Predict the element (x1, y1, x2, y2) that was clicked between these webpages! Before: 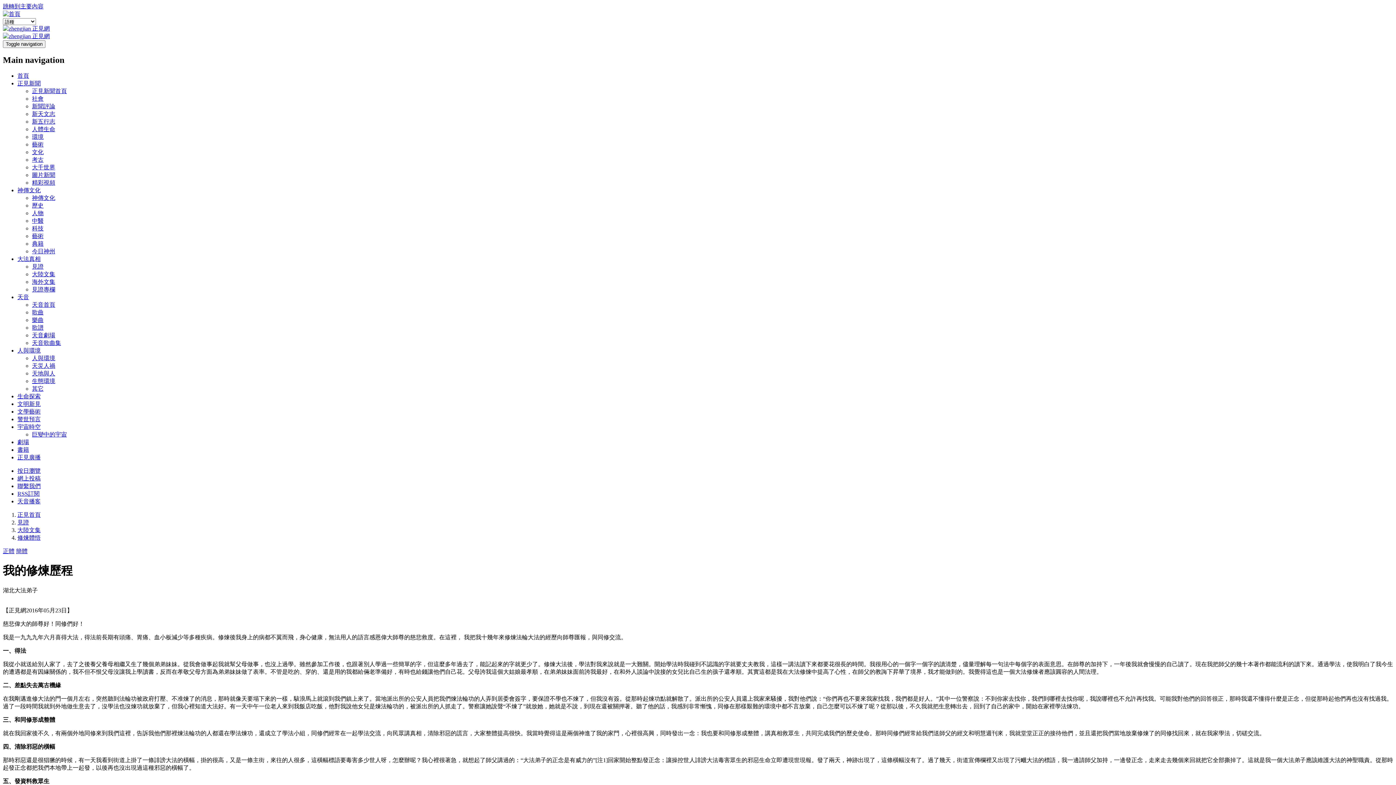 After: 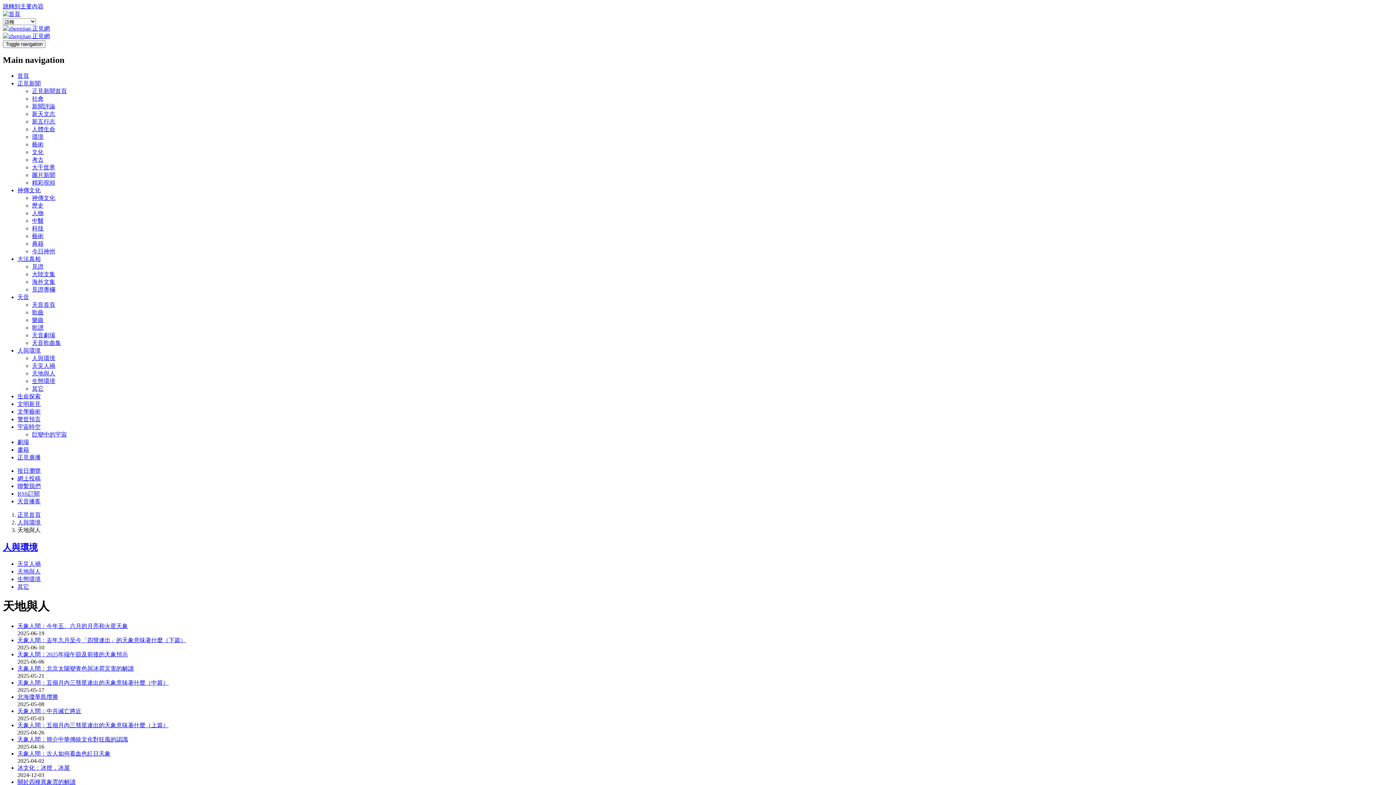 Action: bbox: (32, 370, 55, 376) label: 天地與人